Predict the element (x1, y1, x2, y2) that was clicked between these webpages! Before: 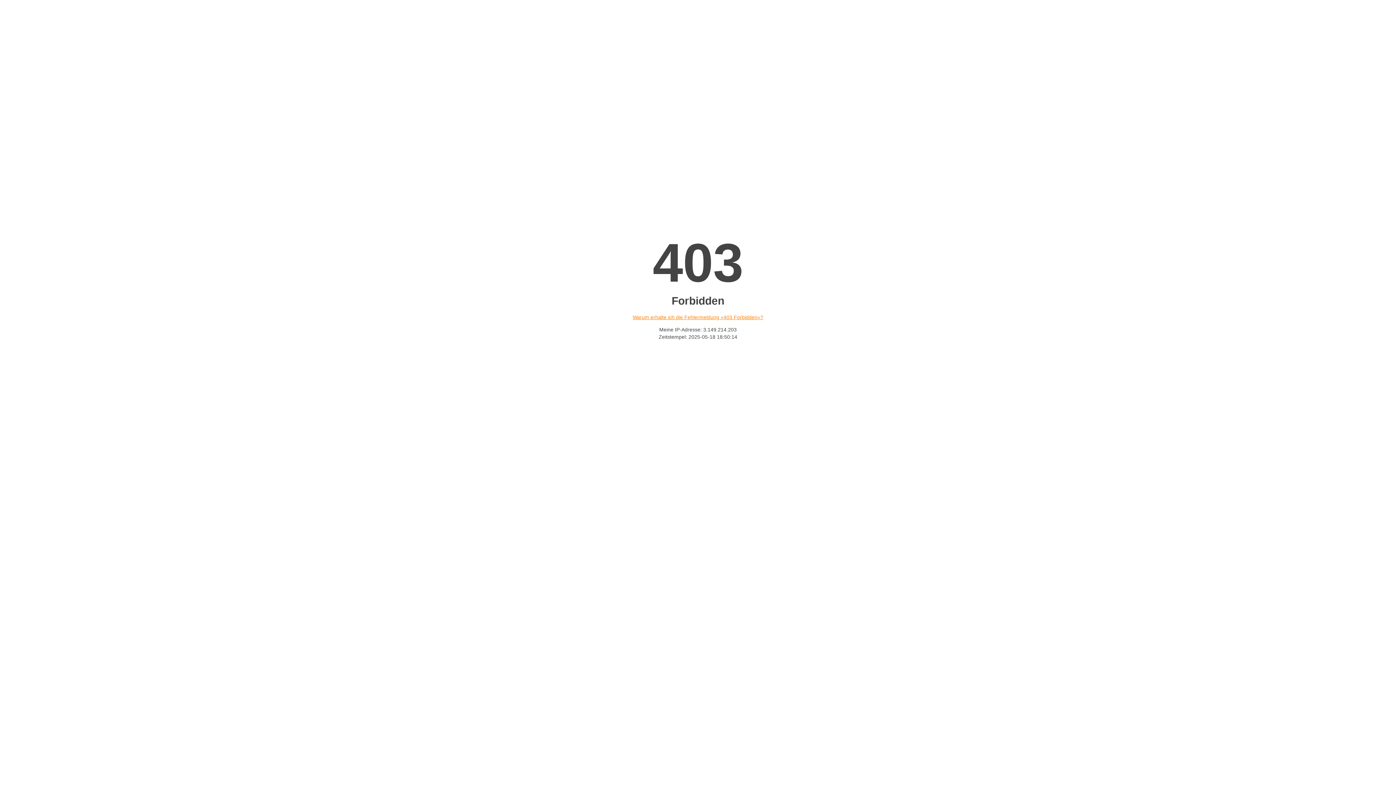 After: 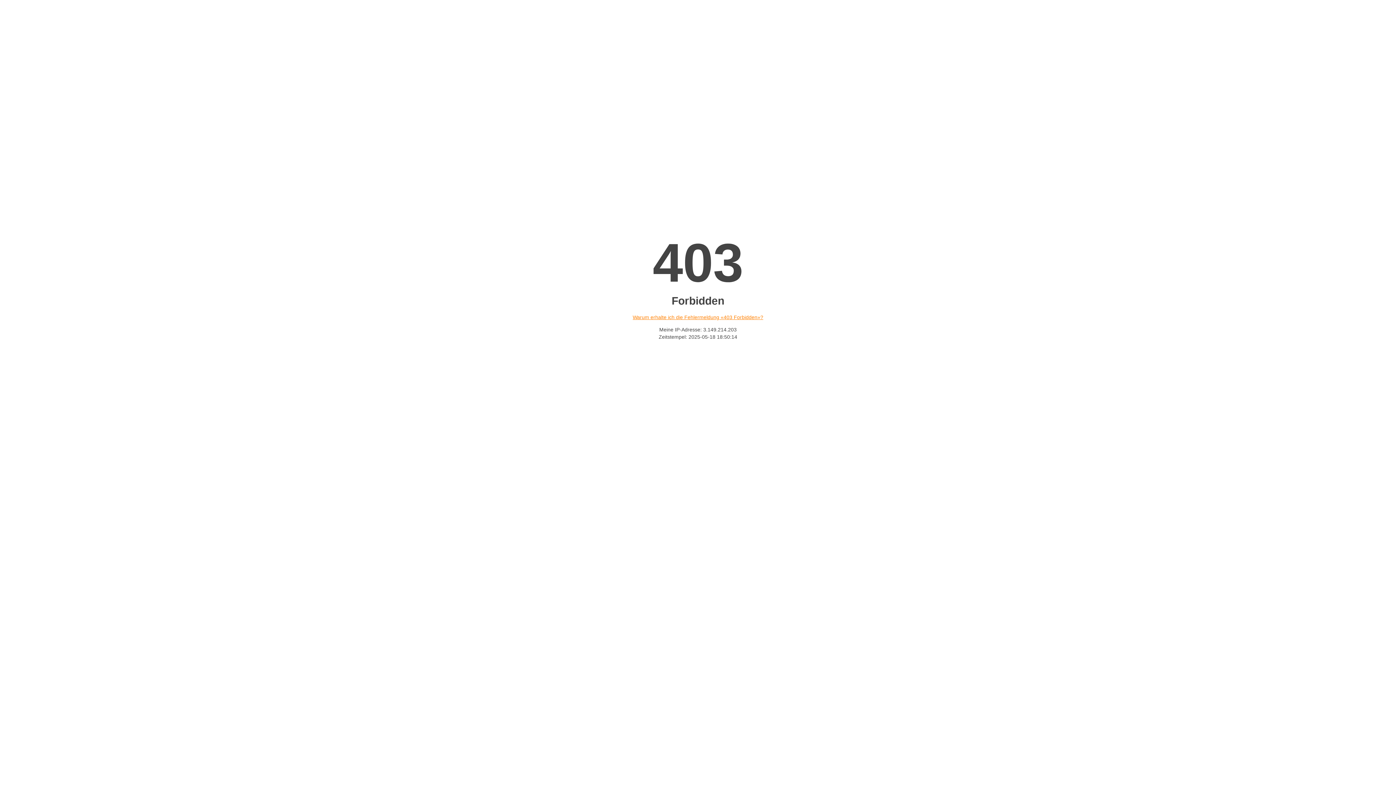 Action: label: Warum erhalte ich die Fehlermeldung «403 Forbidden»? bbox: (632, 314, 763, 320)